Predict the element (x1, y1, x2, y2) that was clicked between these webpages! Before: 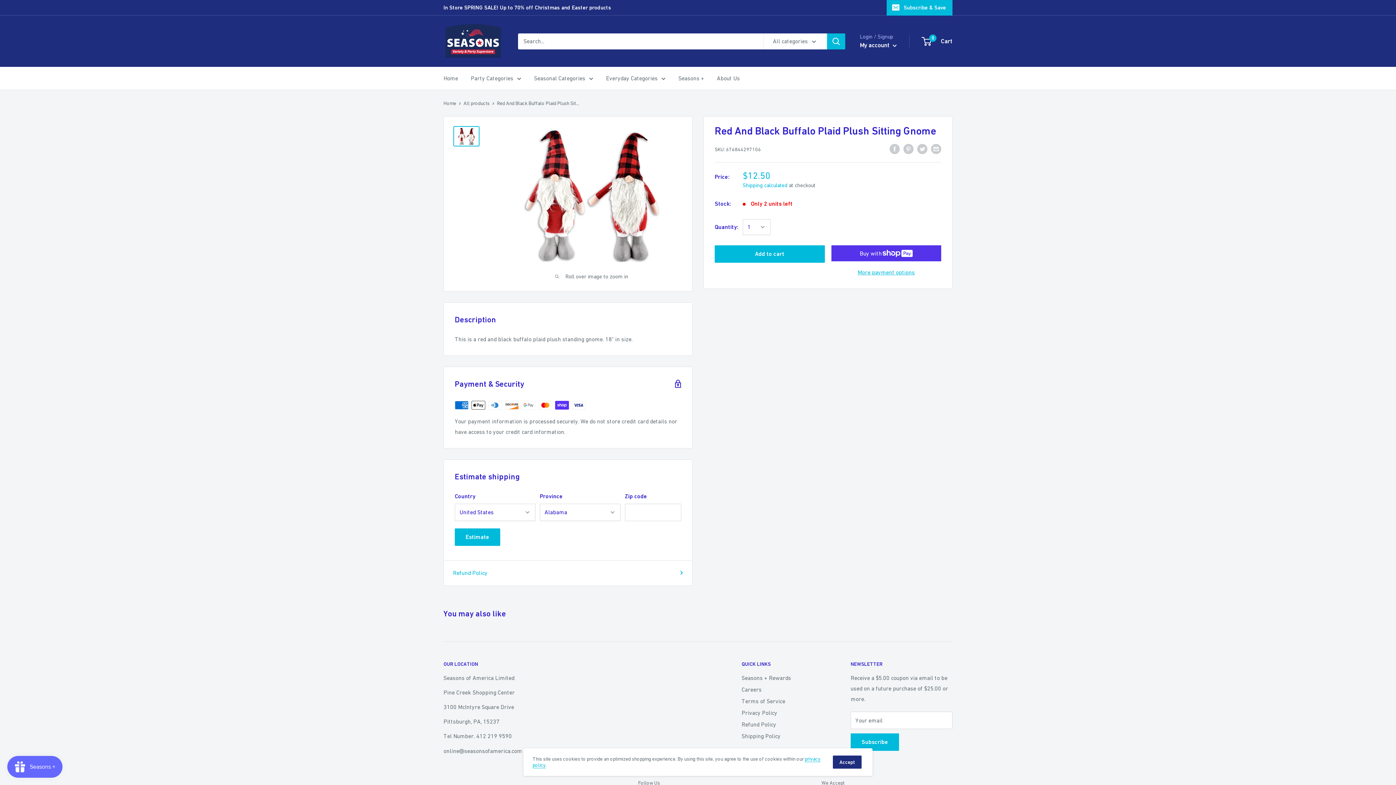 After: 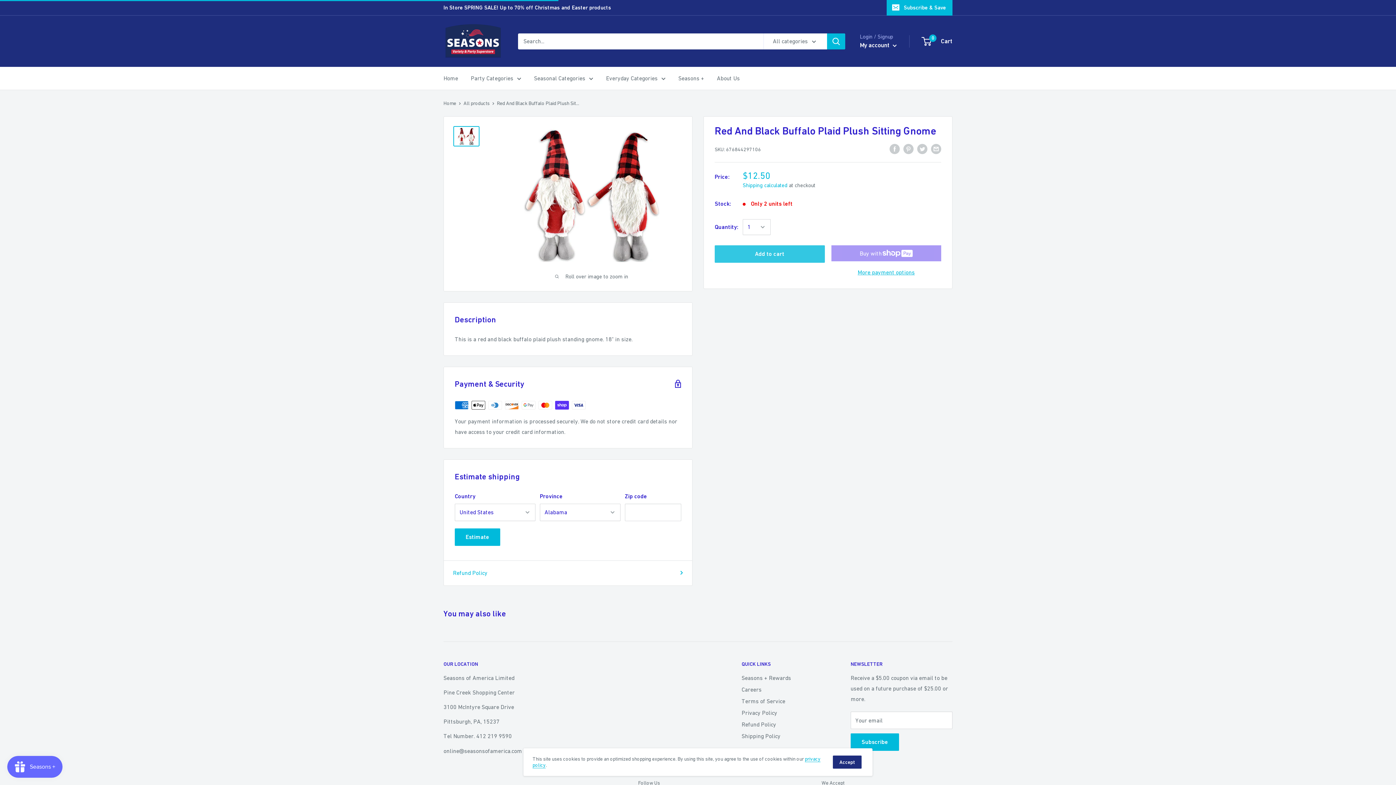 Action: label: Add to cart bbox: (714, 245, 824, 262)